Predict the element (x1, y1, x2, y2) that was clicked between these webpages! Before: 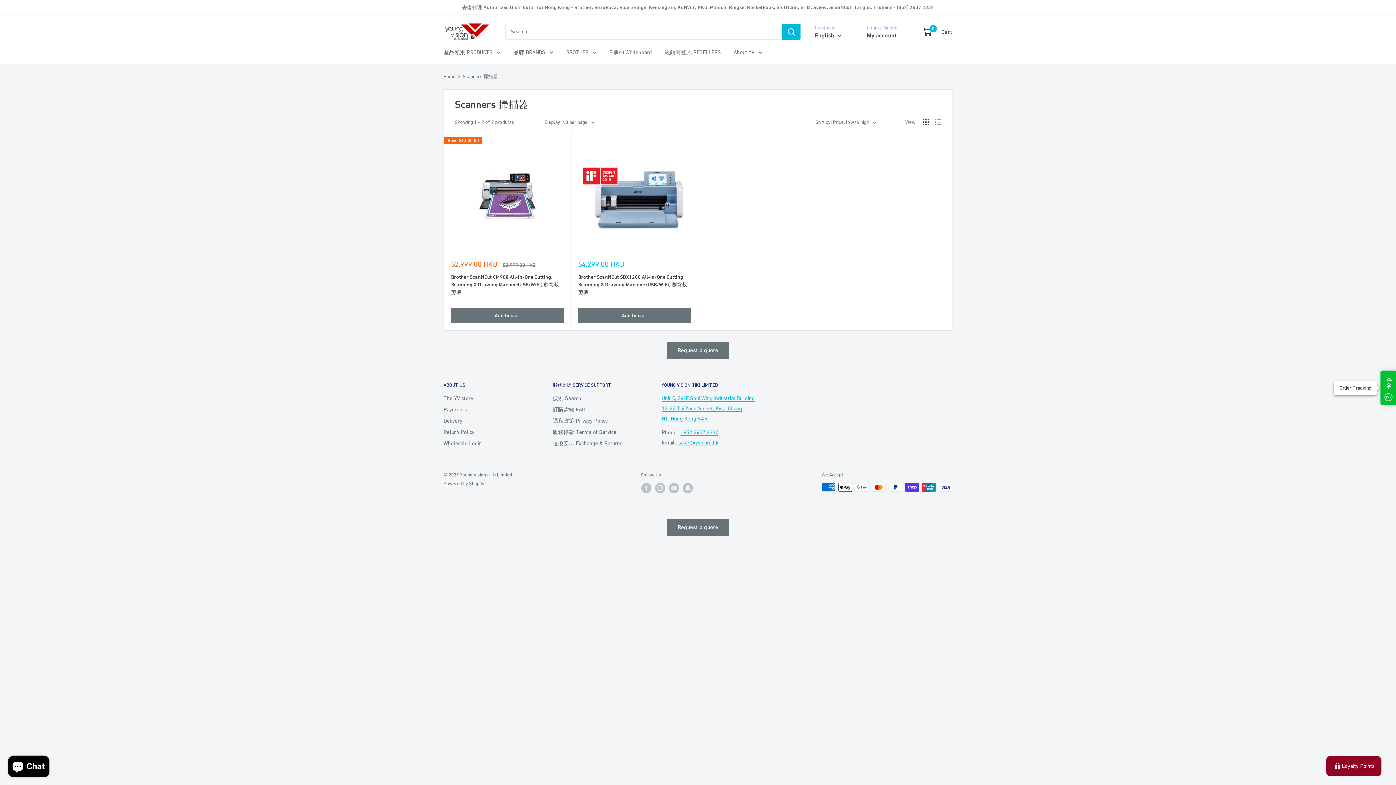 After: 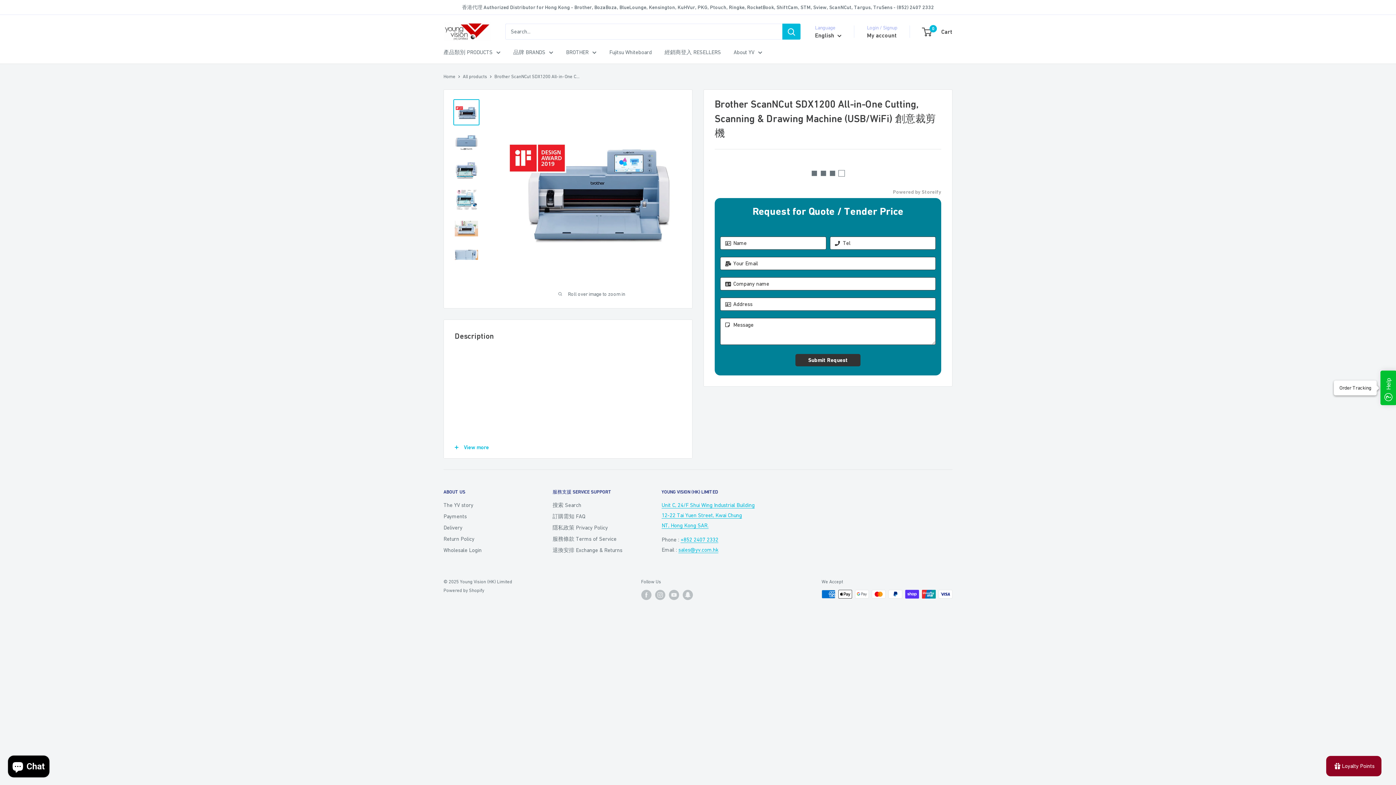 Action: bbox: (578, 140, 690, 252)